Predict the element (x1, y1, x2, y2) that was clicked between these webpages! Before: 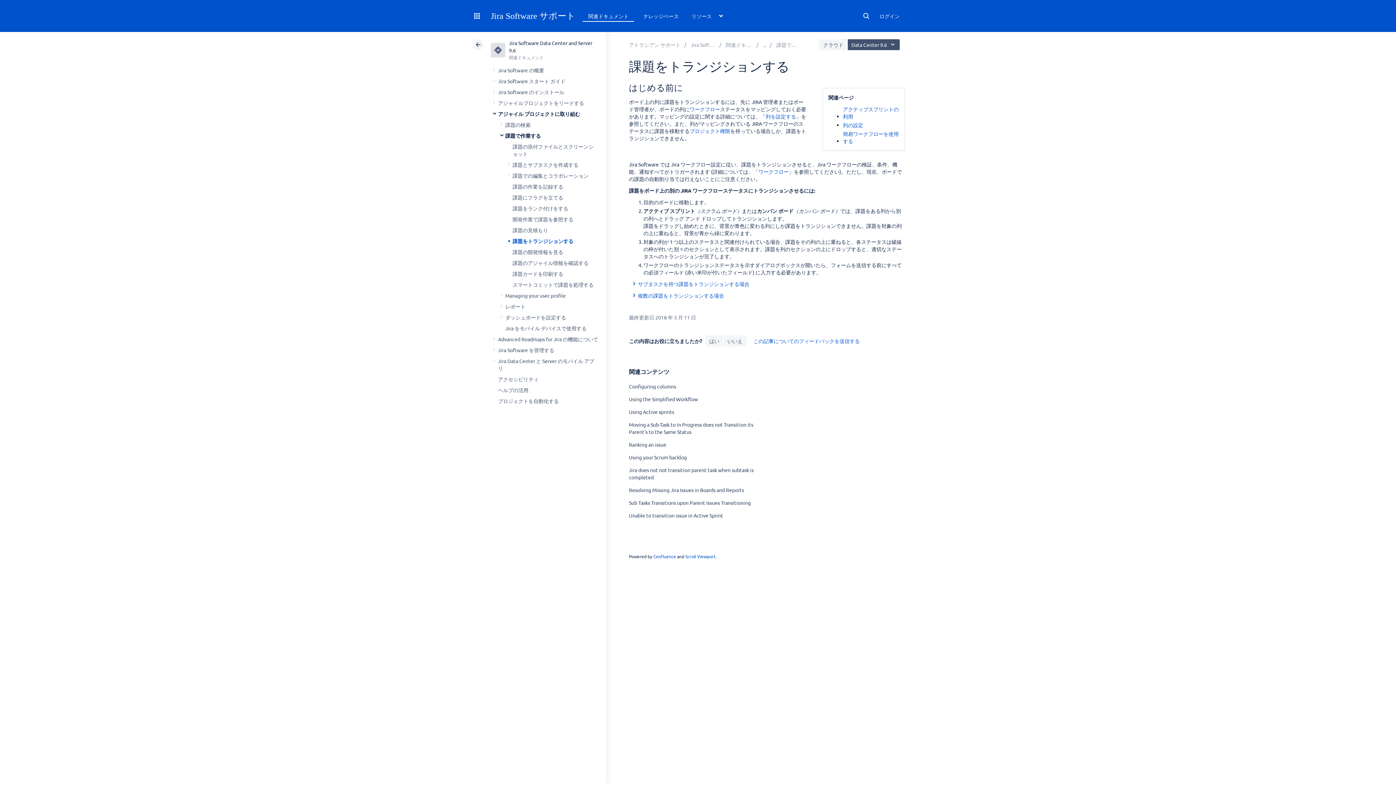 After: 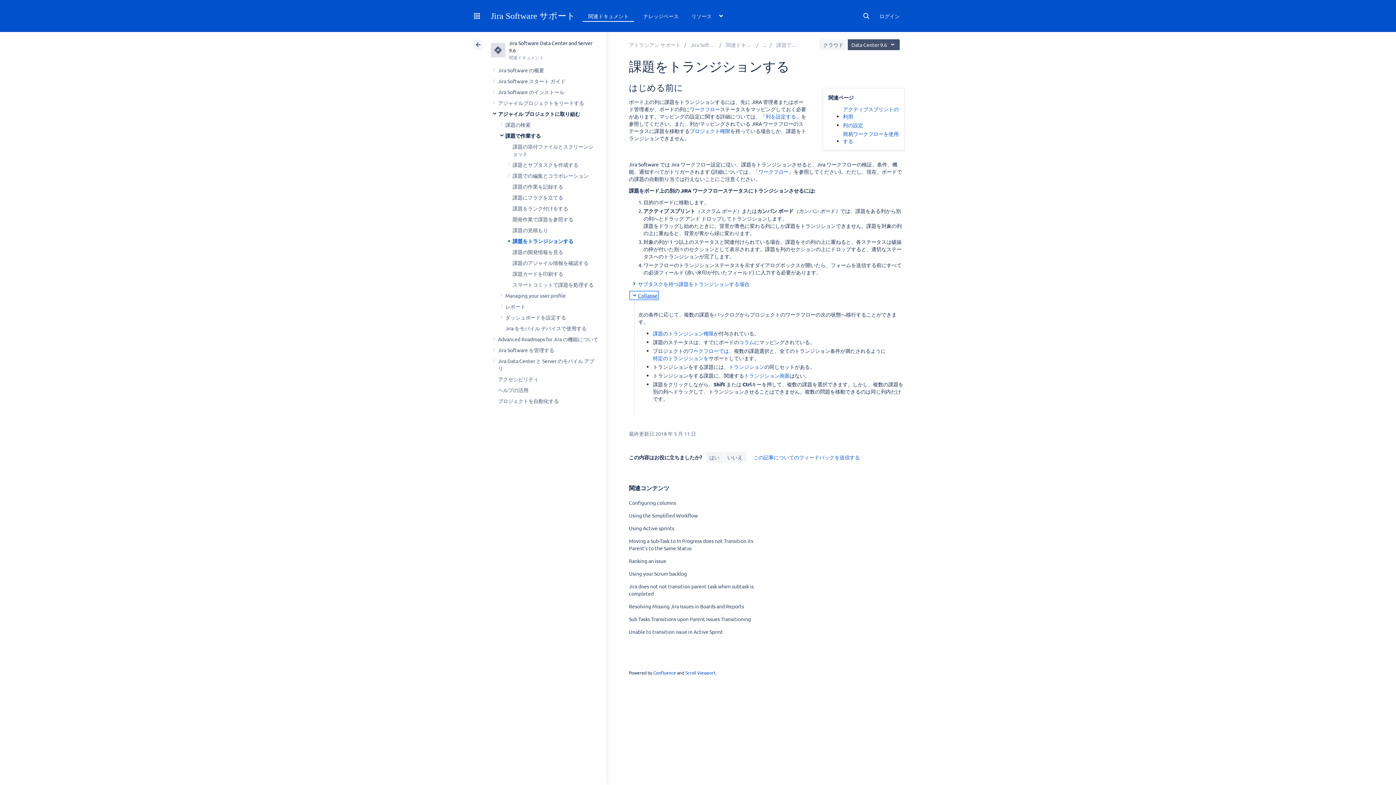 Action: label: 複数の課題をトランジションする場合 bbox: (630, 292, 724, 298)